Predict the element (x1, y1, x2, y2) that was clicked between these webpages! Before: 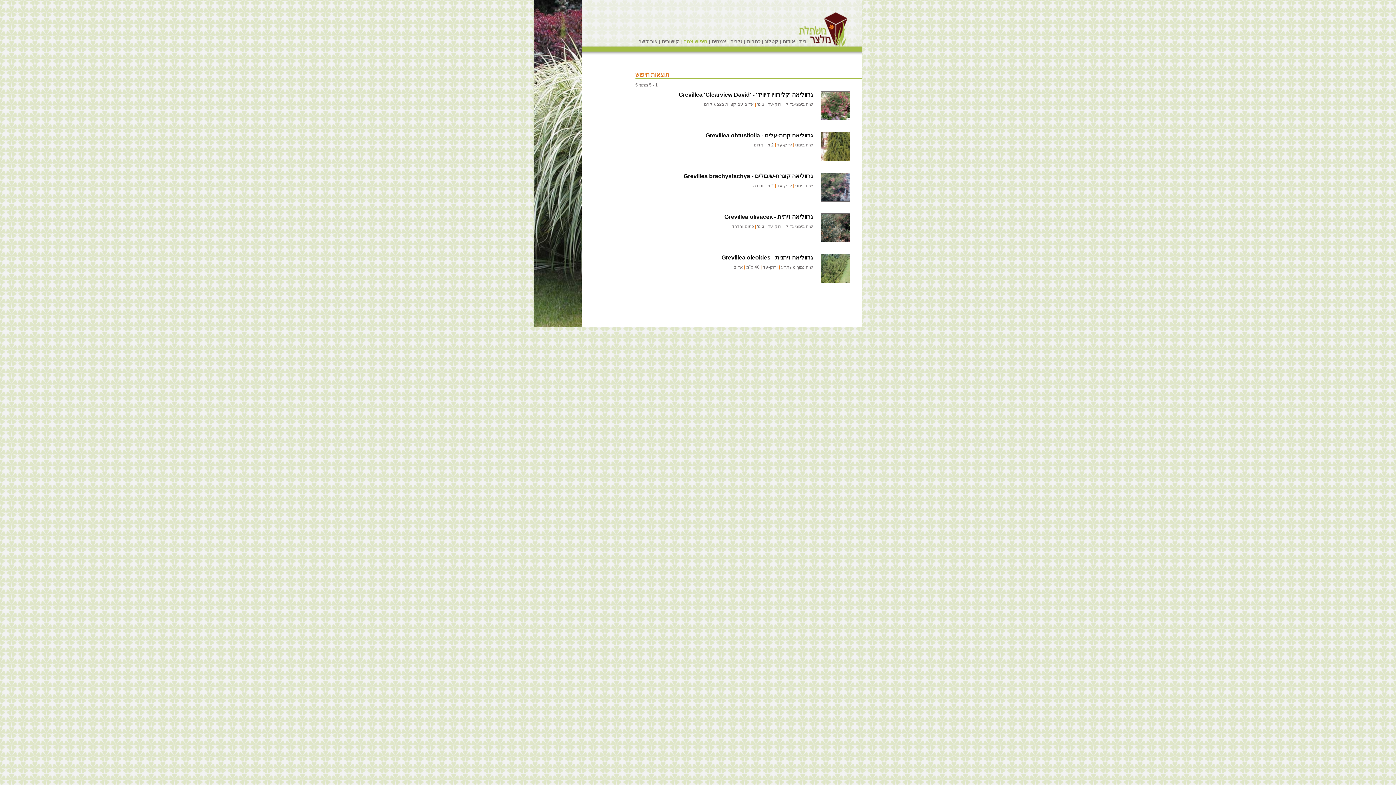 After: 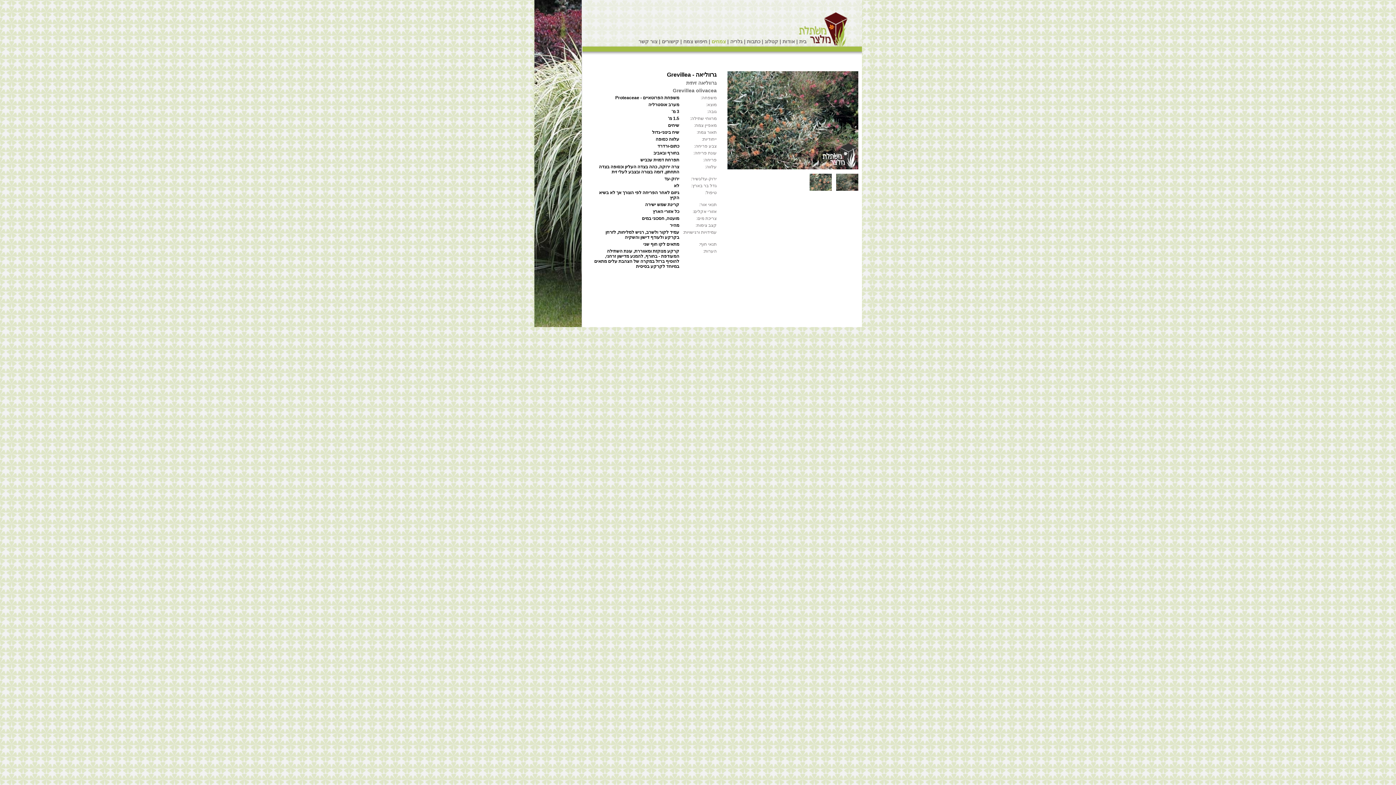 Action: label: גרווליאה זיתית - Grevillea olivacea bbox: (724, 213, 813, 220)